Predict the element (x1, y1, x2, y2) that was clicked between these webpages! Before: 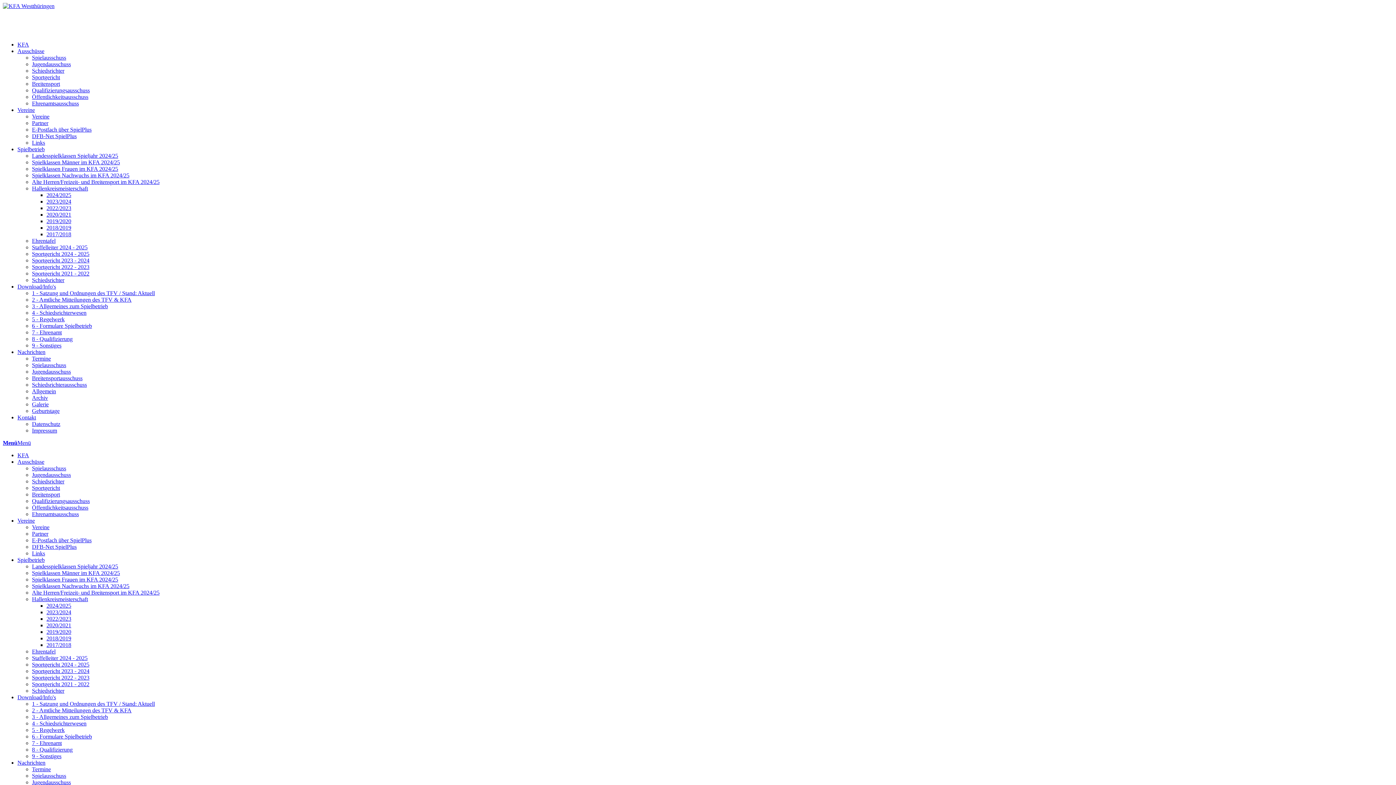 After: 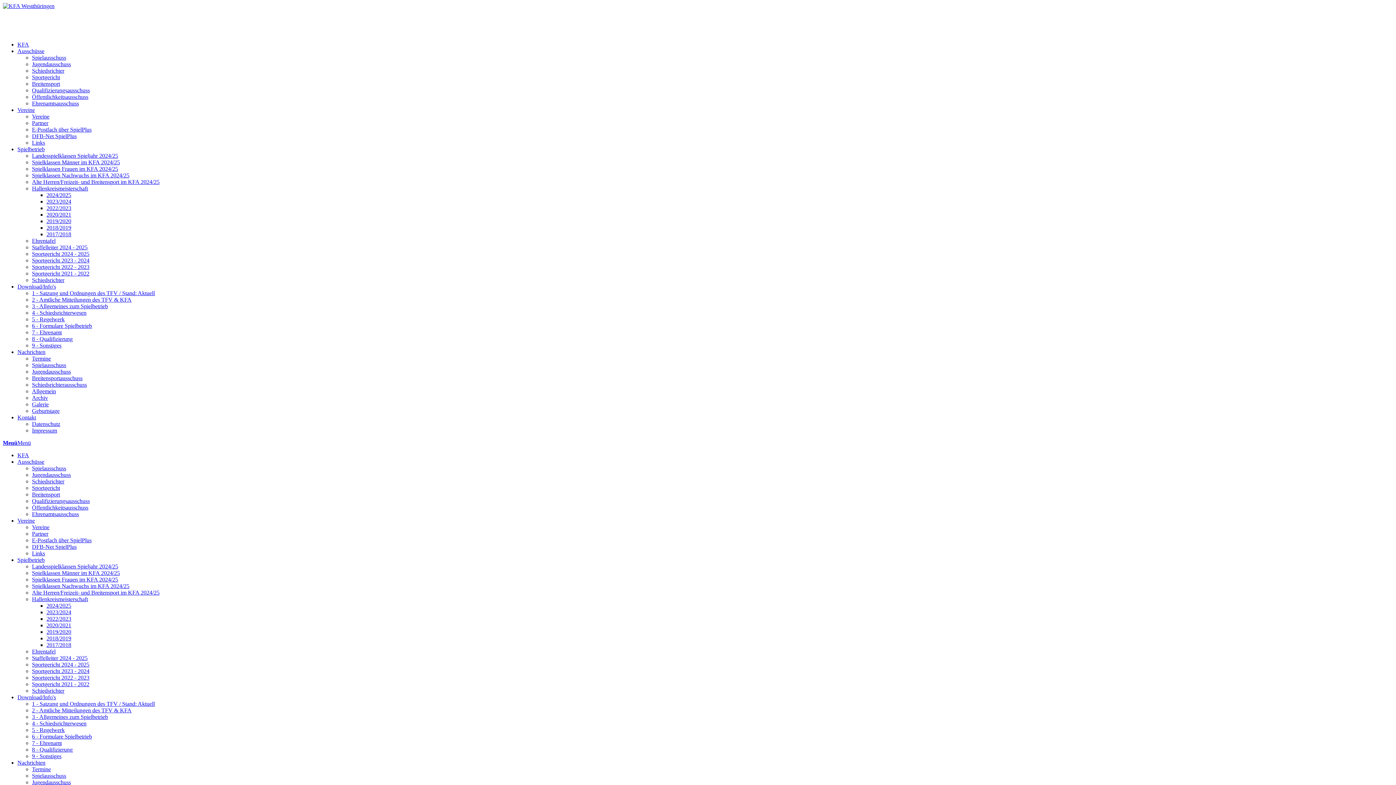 Action: label: Alte Herren/Freizeit- und Breitensport im KFA 2024/25 bbox: (32, 589, 159, 596)